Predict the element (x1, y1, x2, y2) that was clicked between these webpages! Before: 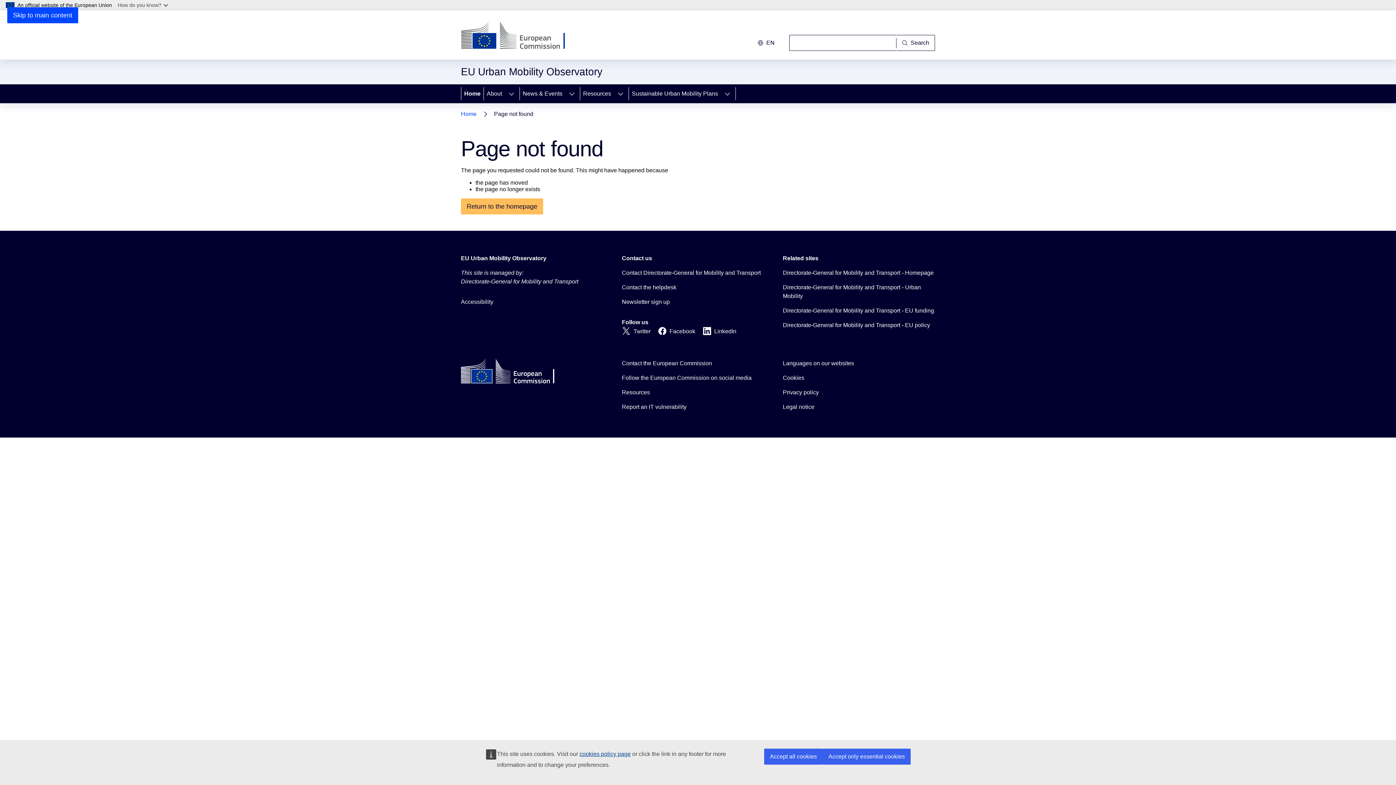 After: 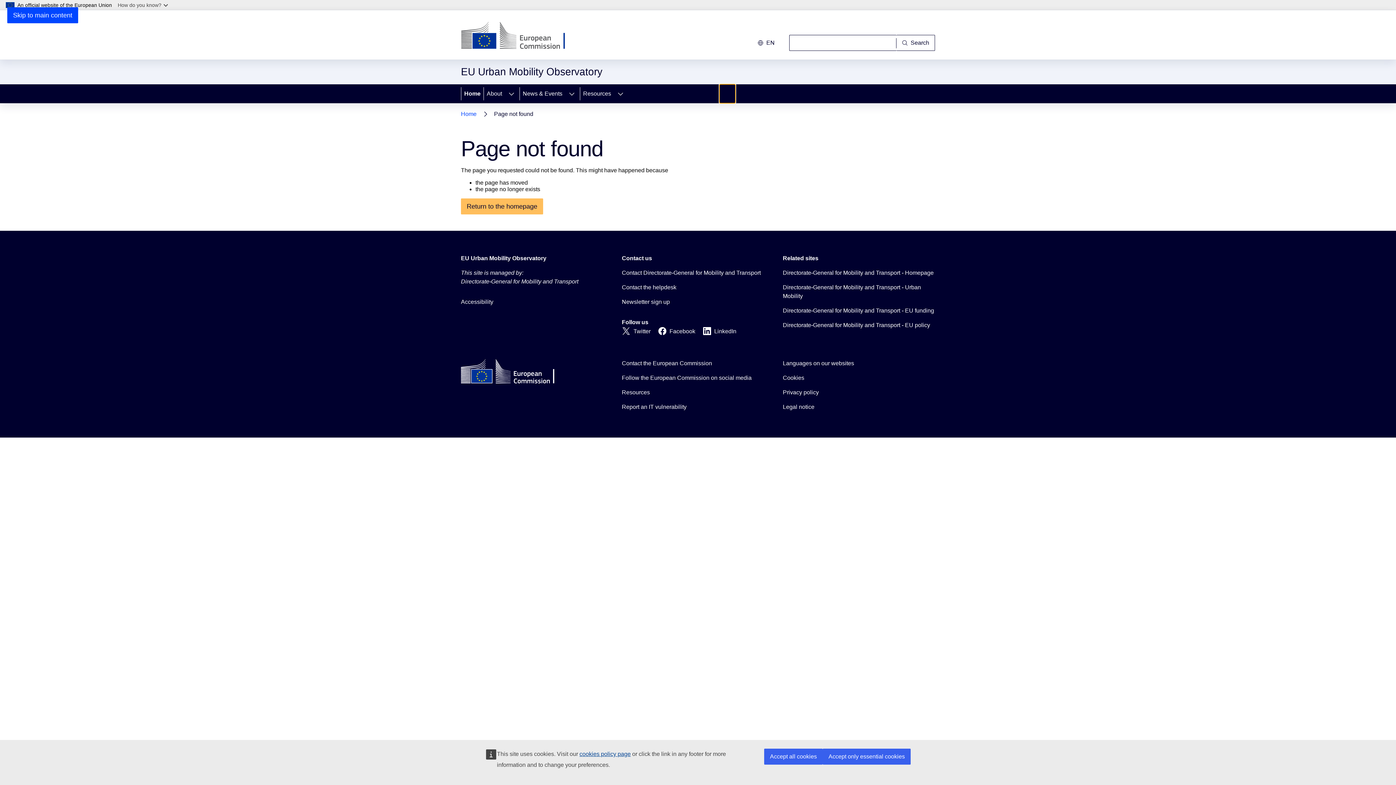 Action: label: Access item's children bbox: (719, 84, 735, 103)